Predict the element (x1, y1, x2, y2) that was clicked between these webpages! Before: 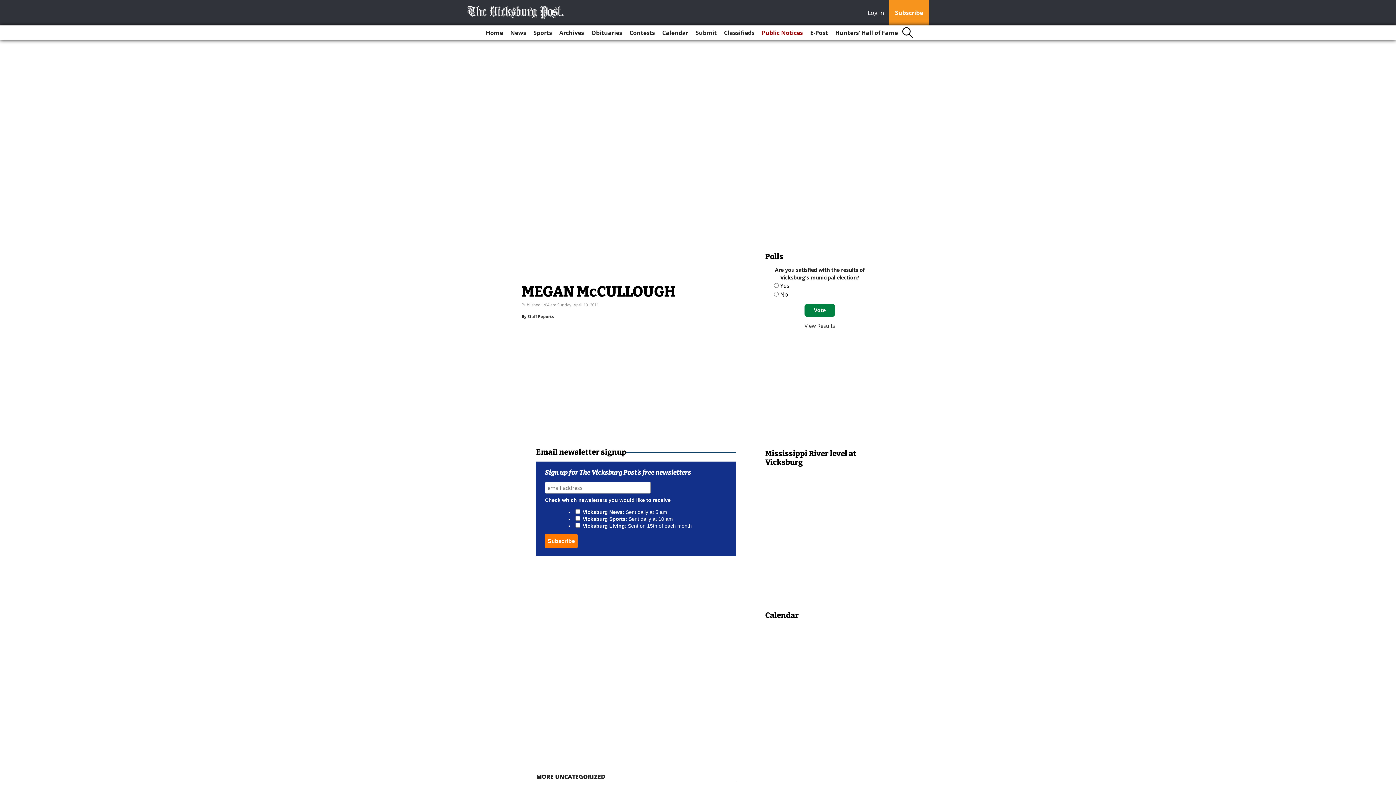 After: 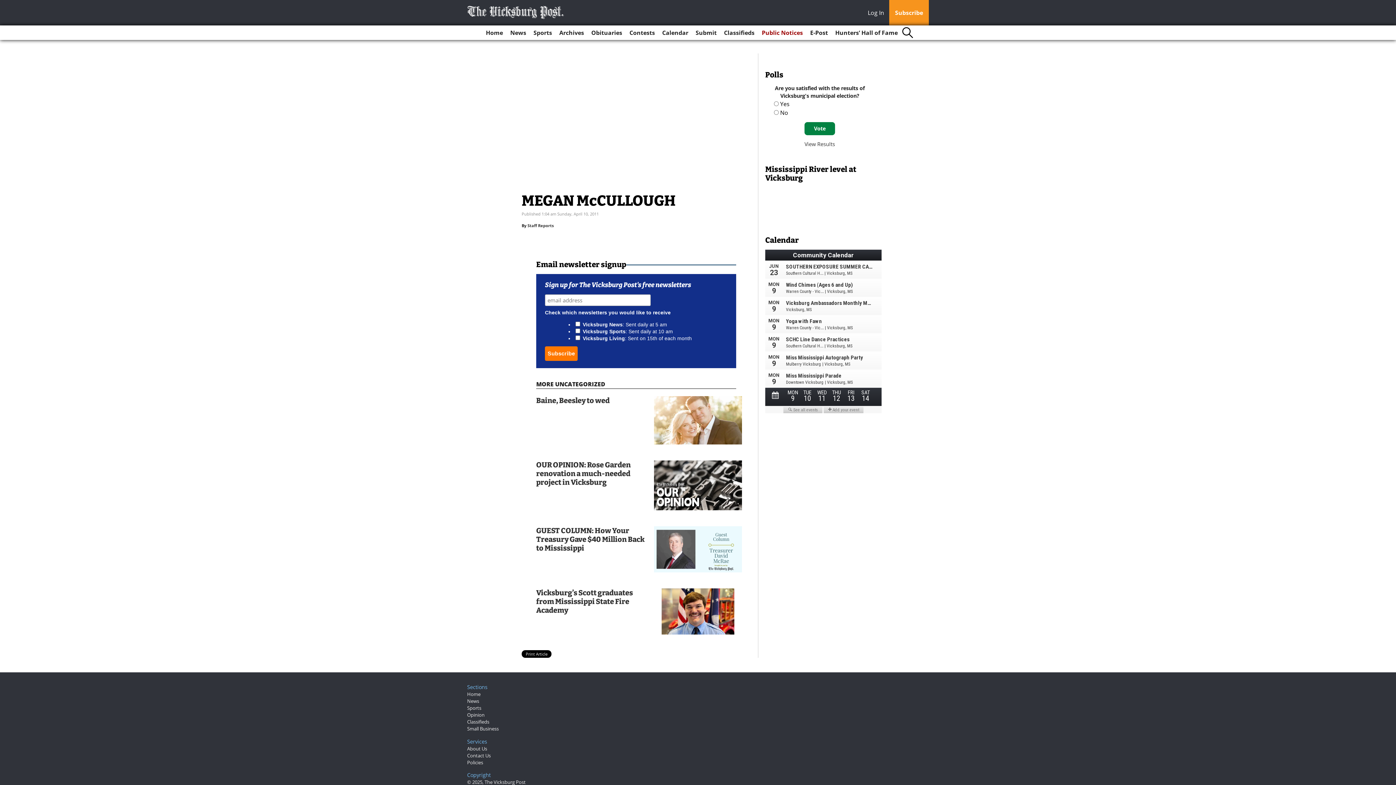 Action: label: Log In bbox: (868, 8, 888, 18)